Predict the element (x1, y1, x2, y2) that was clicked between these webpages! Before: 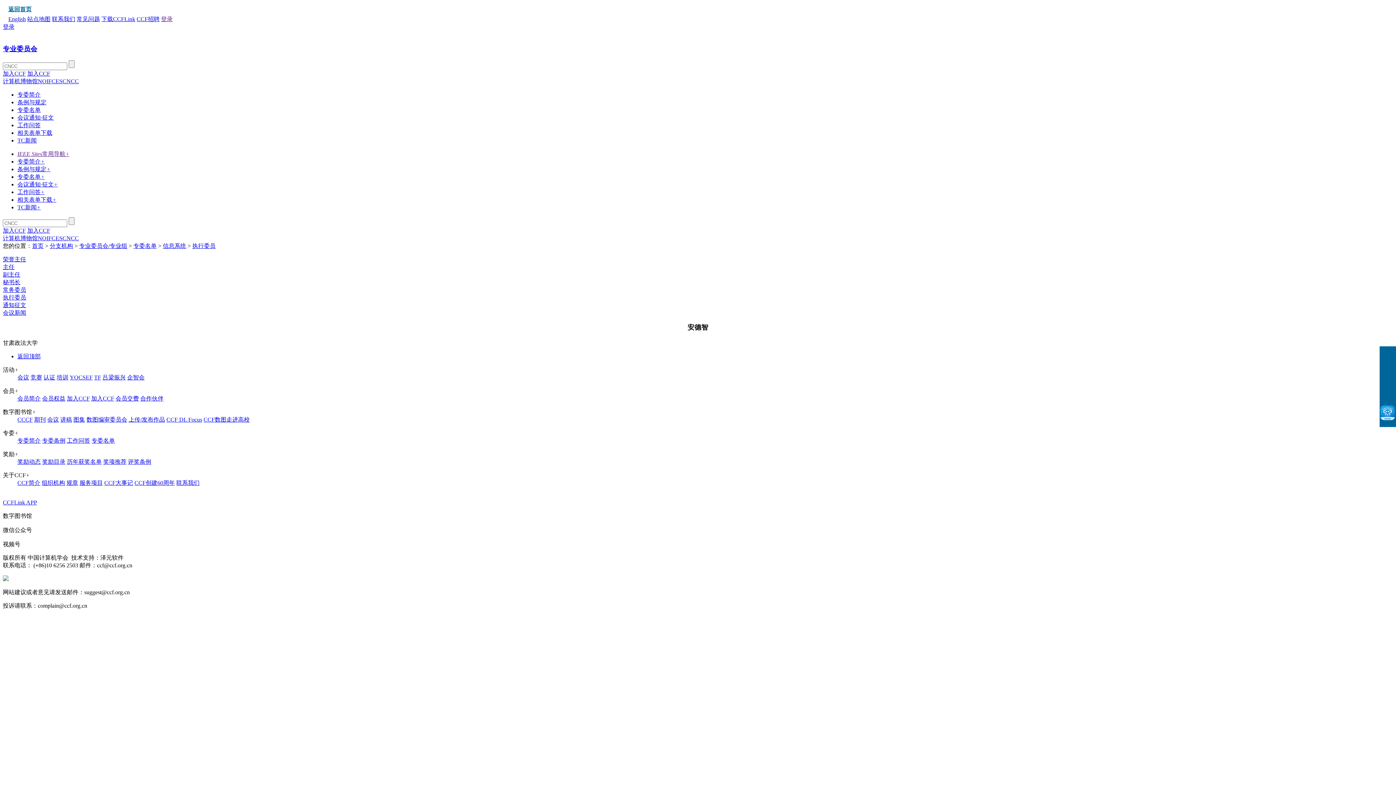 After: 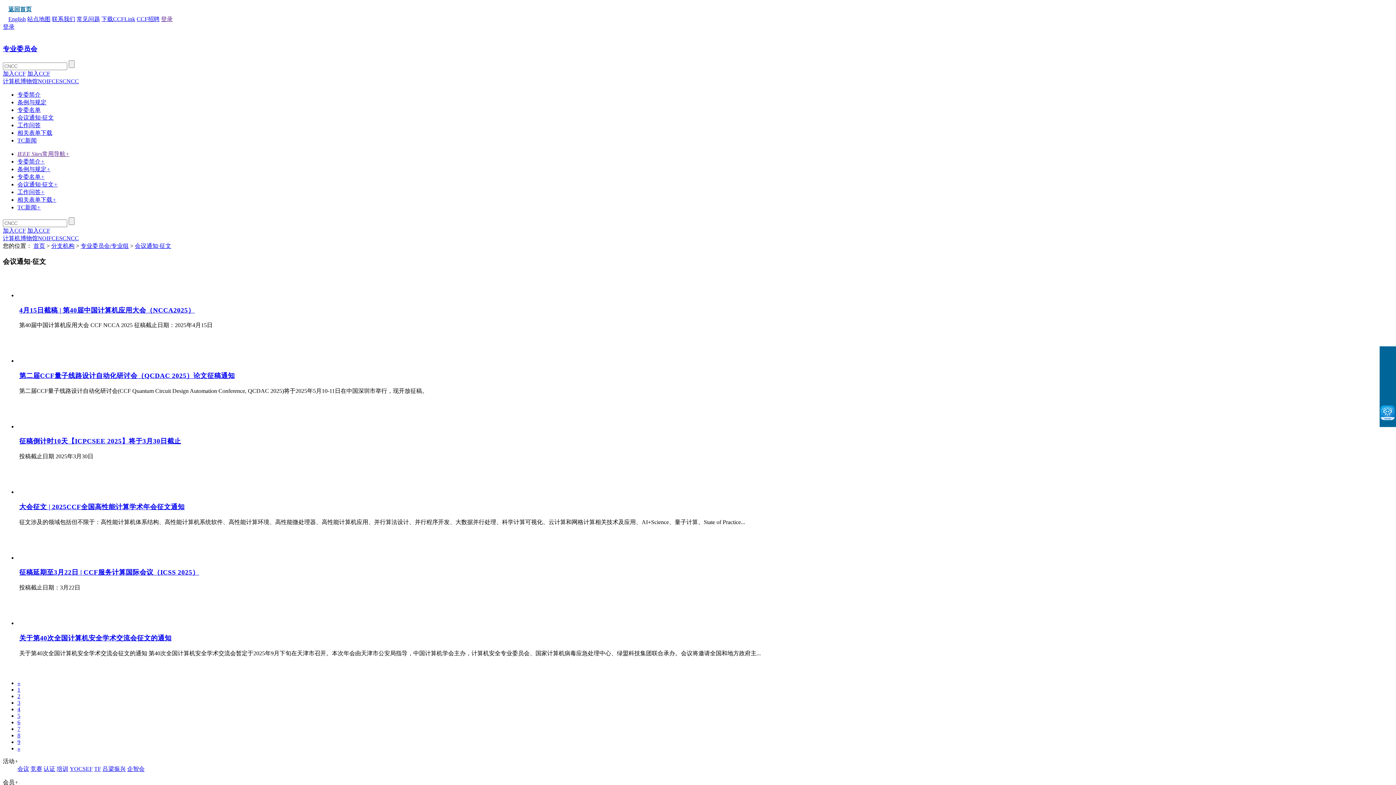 Action: label: 会议通知·征文 bbox: (17, 114, 53, 120)